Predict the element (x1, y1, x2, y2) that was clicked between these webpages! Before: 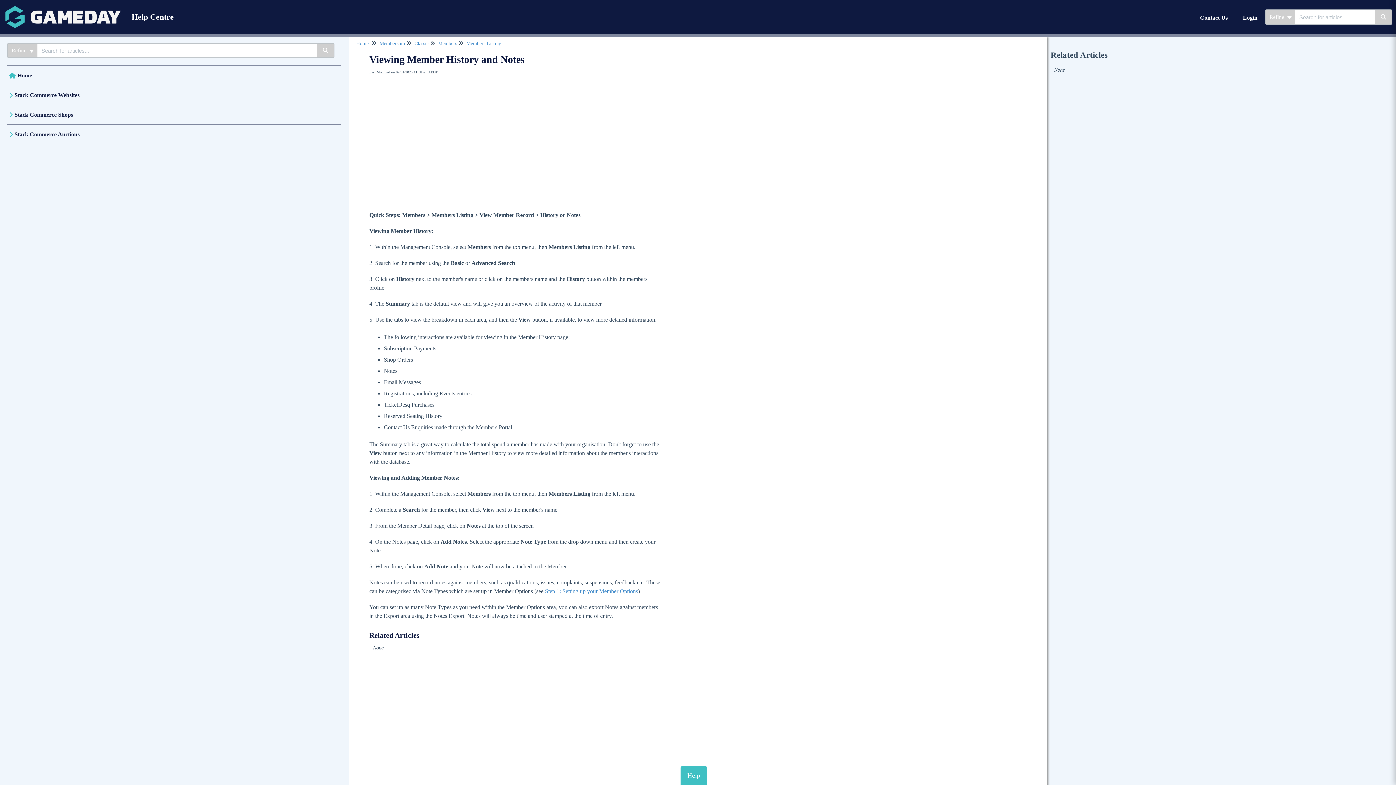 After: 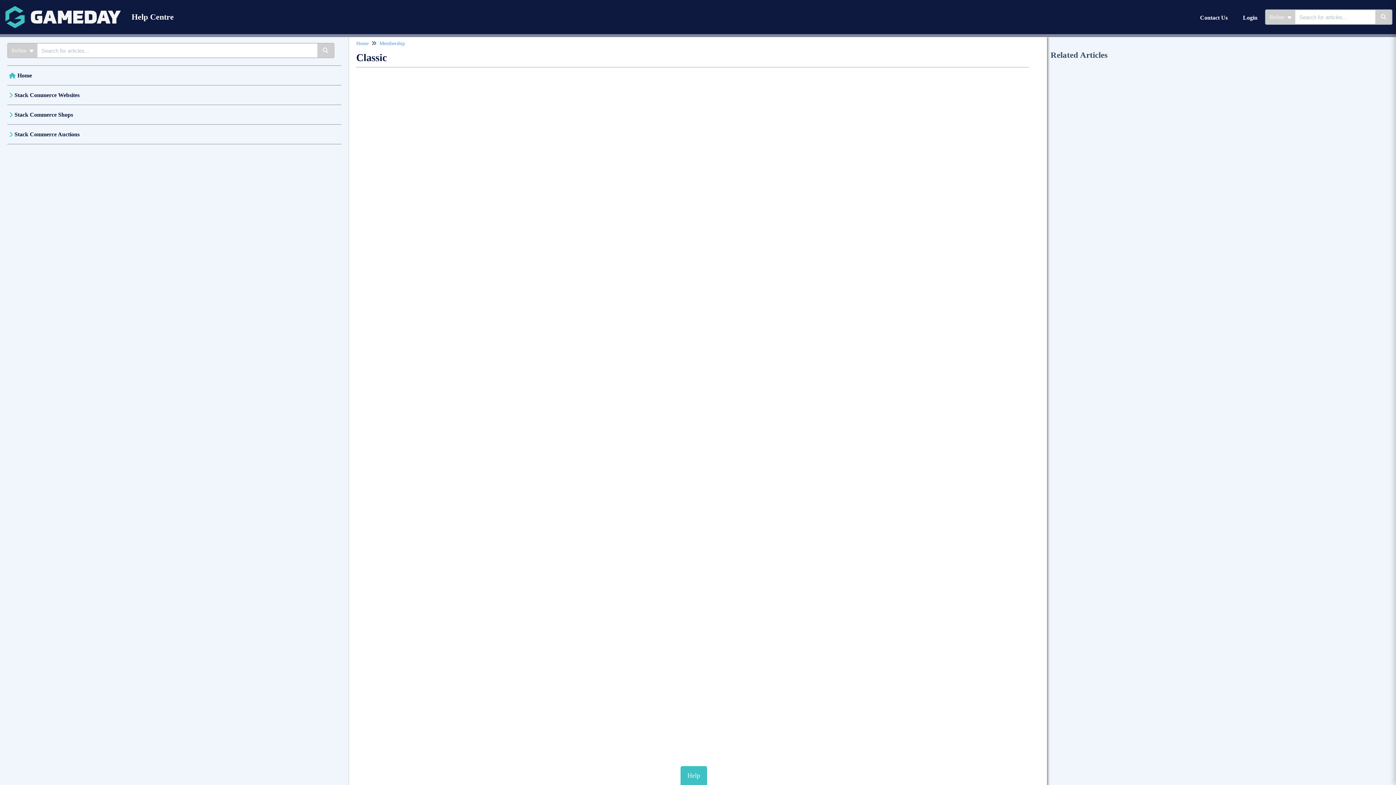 Action: label: Classic bbox: (414, 40, 428, 46)